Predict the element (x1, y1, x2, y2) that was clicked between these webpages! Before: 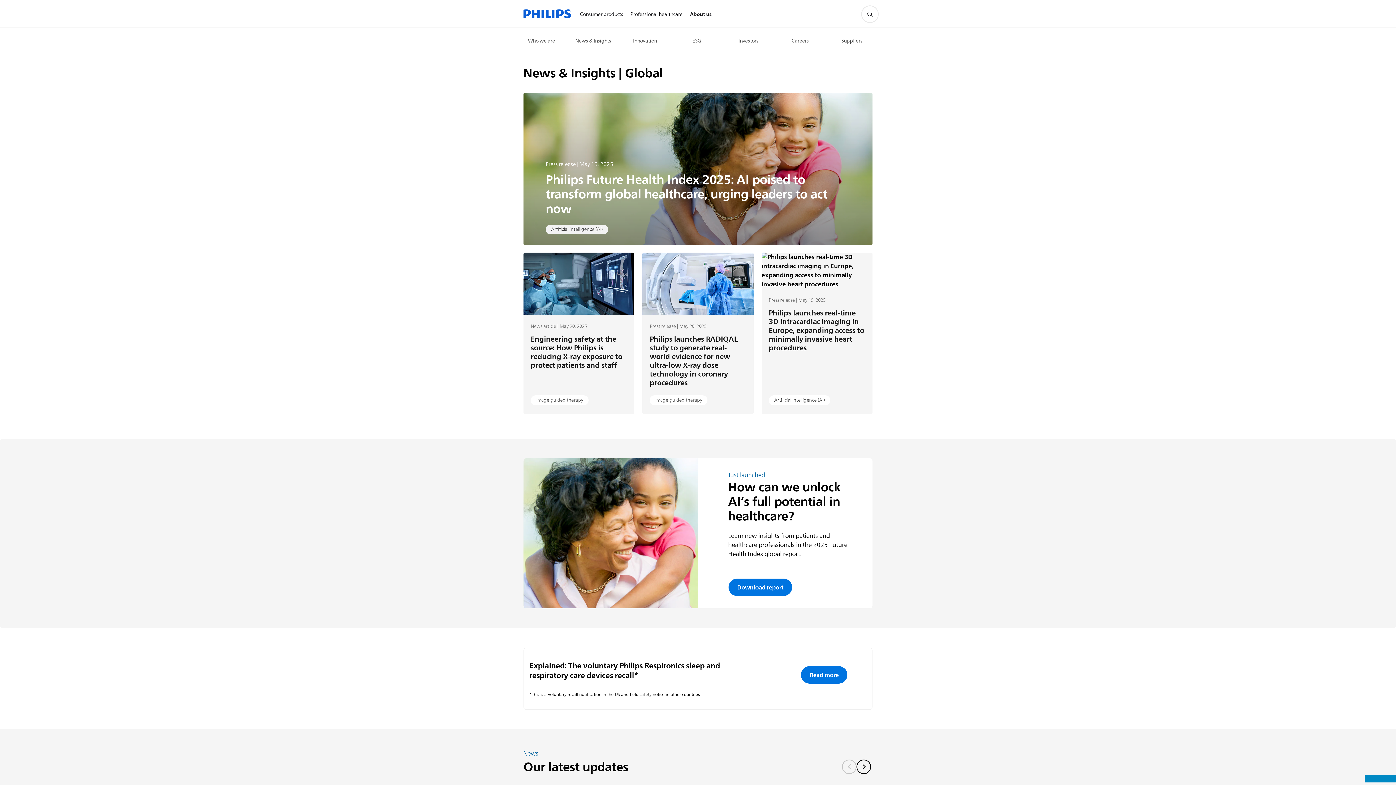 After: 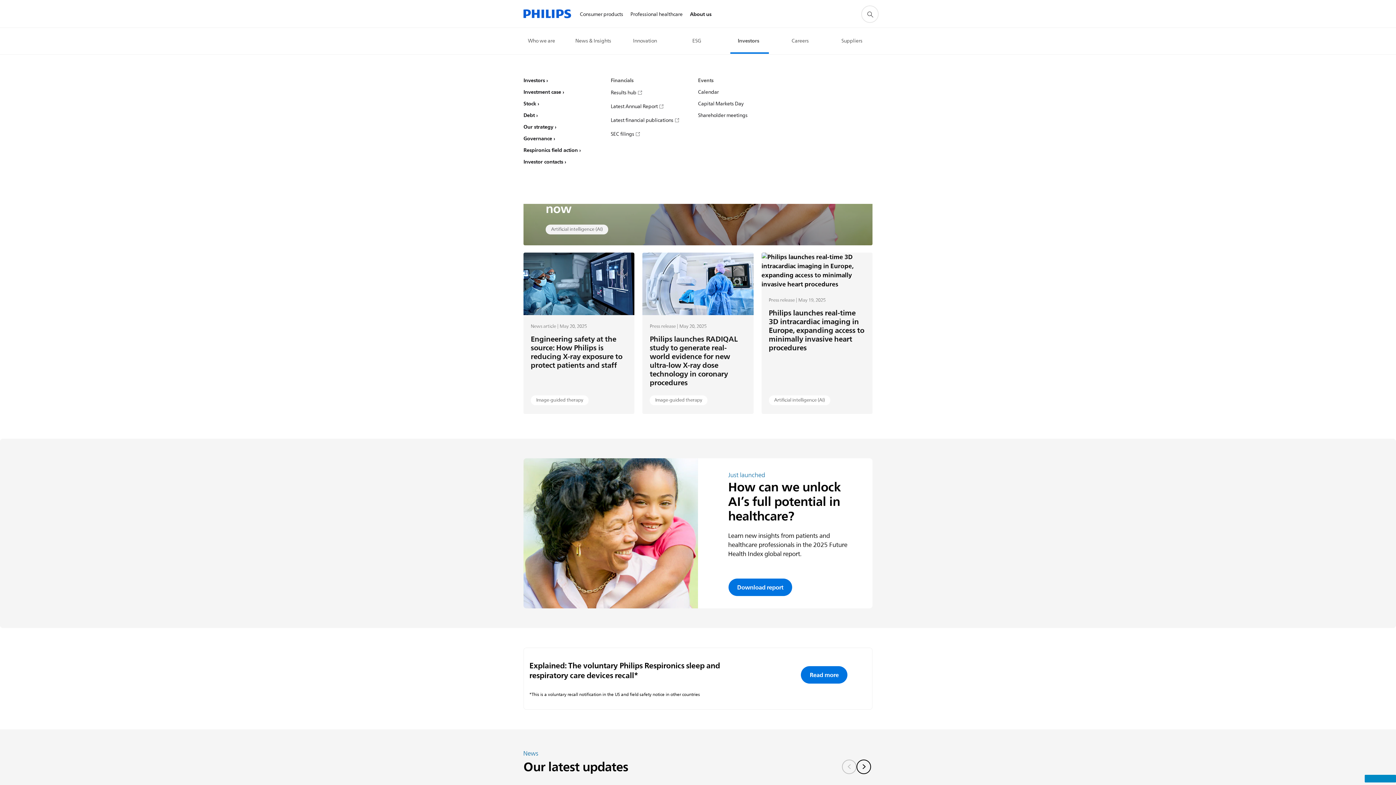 Action: bbox: (738, 37, 761, 45) label: Investors